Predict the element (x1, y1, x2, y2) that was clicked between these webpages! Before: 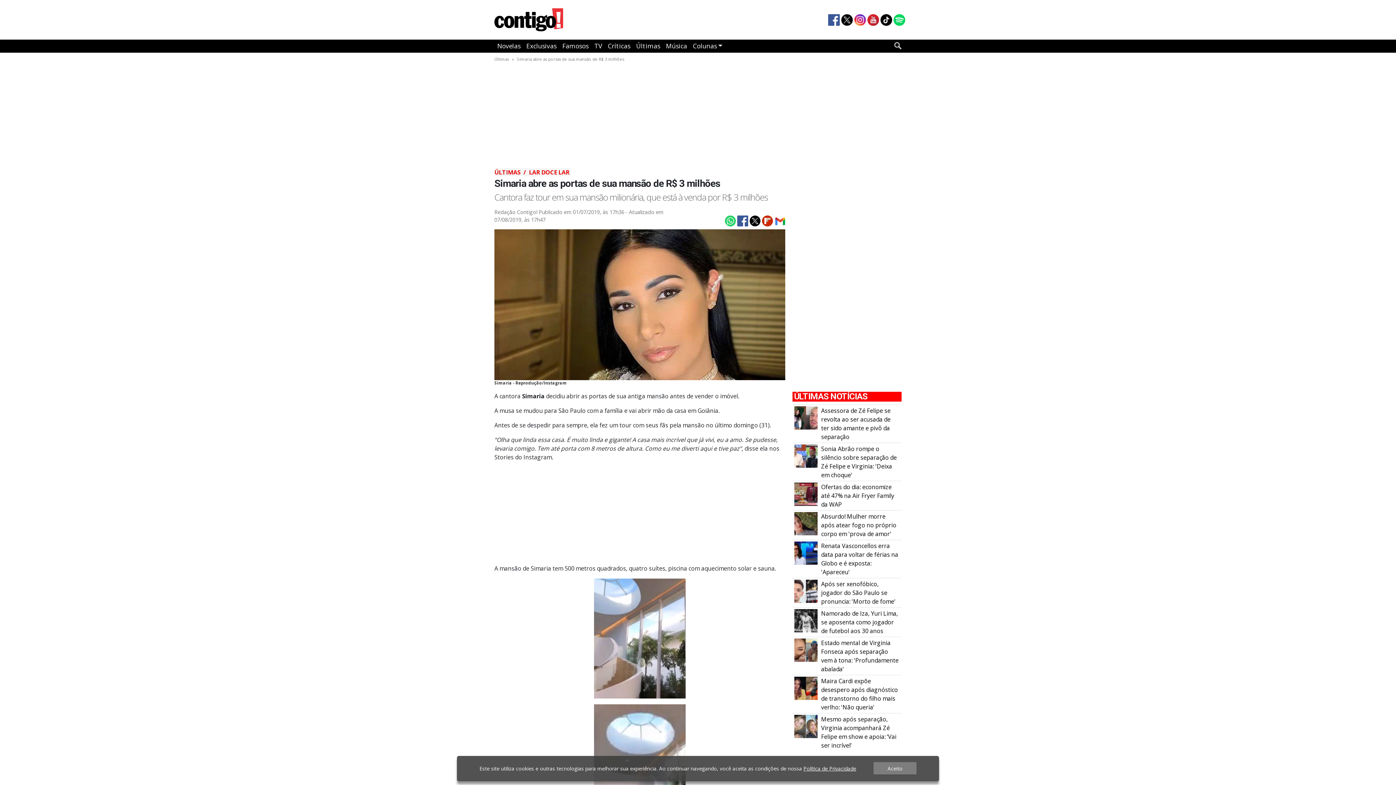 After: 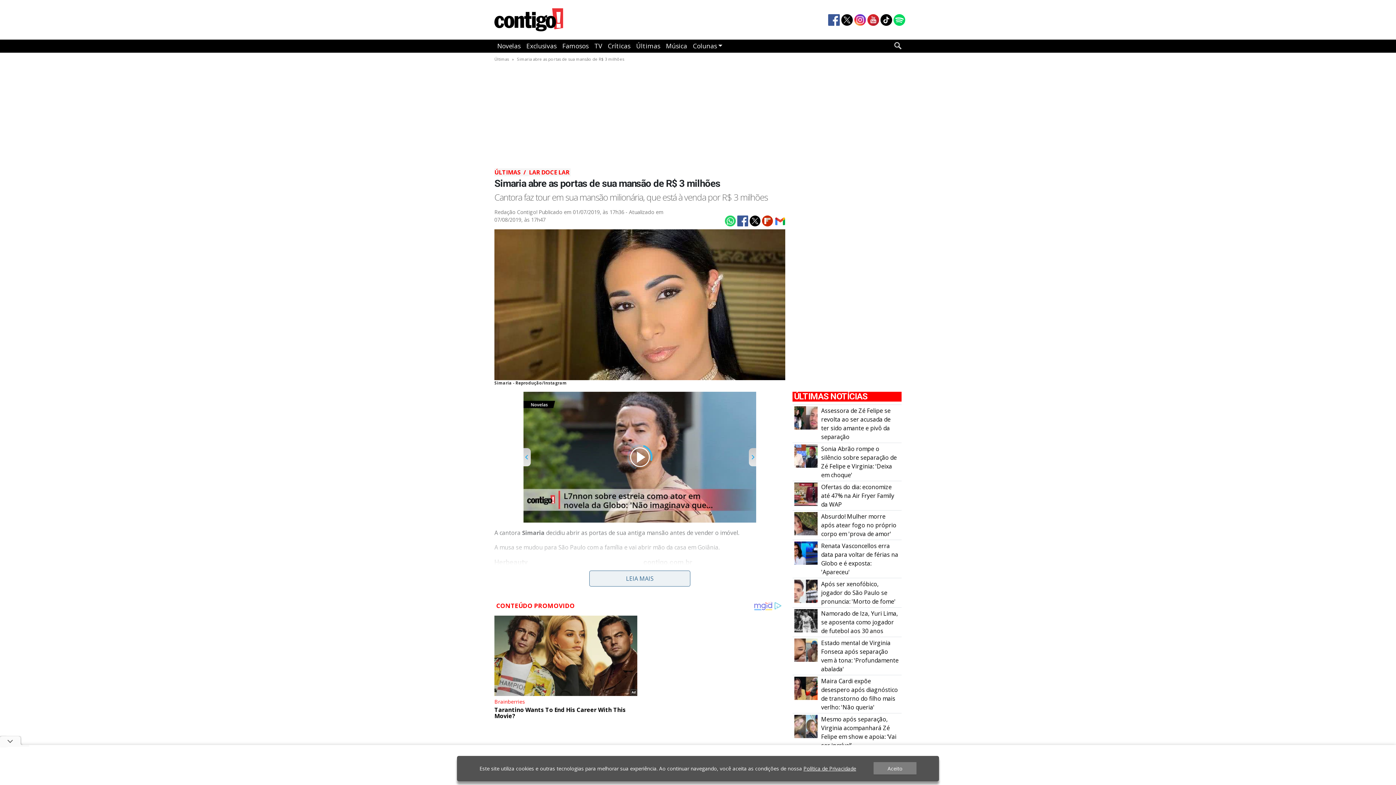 Action: bbox: (723, 216, 735, 224)